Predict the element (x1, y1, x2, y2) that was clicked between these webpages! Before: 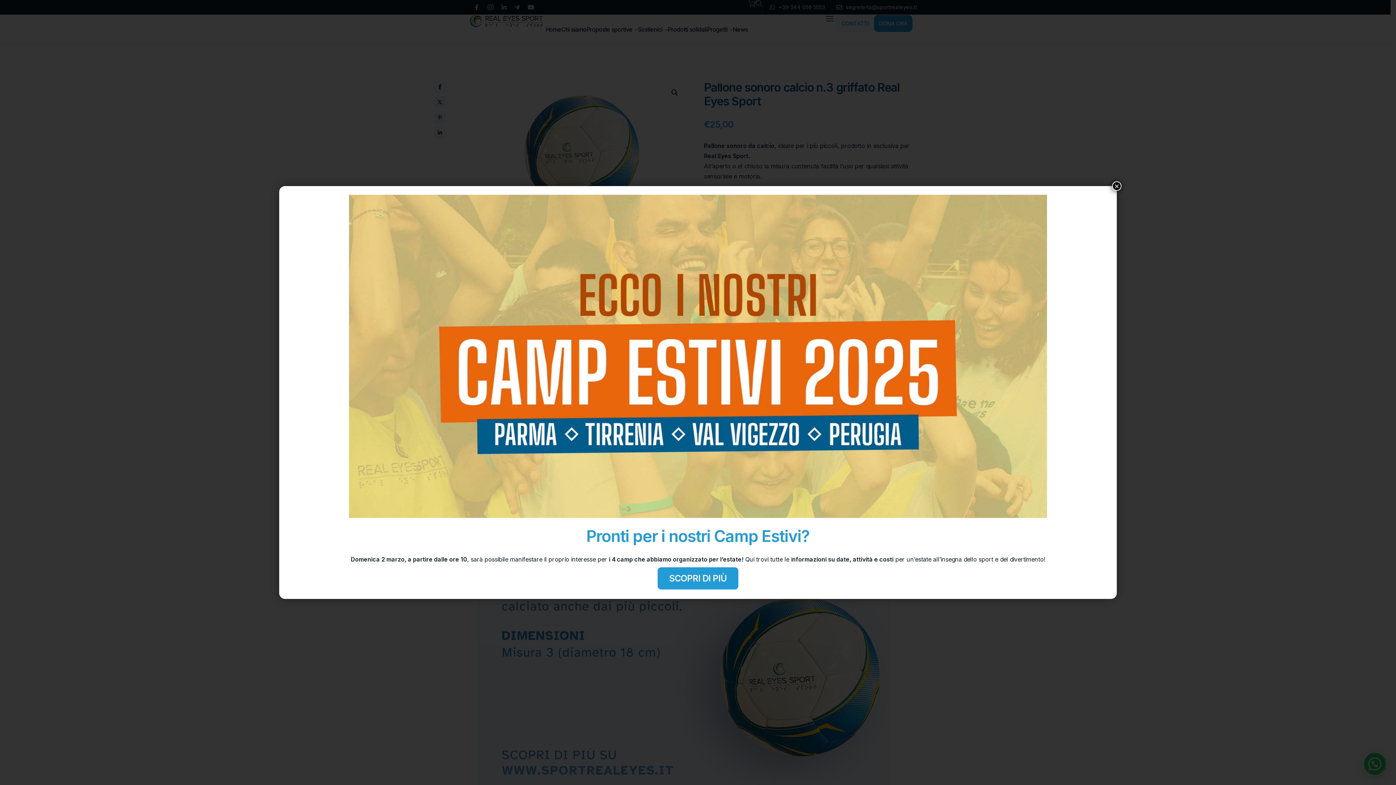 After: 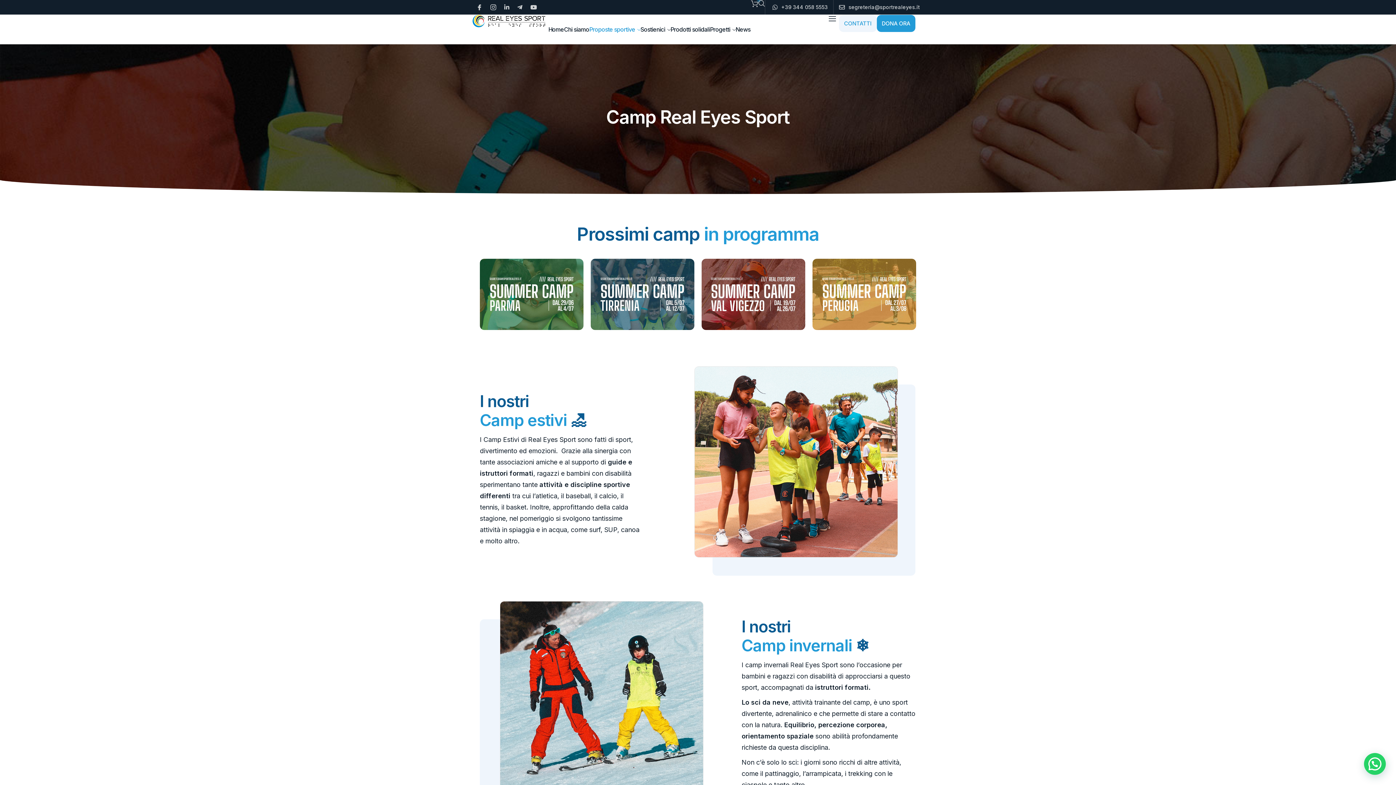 Action: label: SCOPRI DI PIÙ bbox: (657, 567, 738, 589)